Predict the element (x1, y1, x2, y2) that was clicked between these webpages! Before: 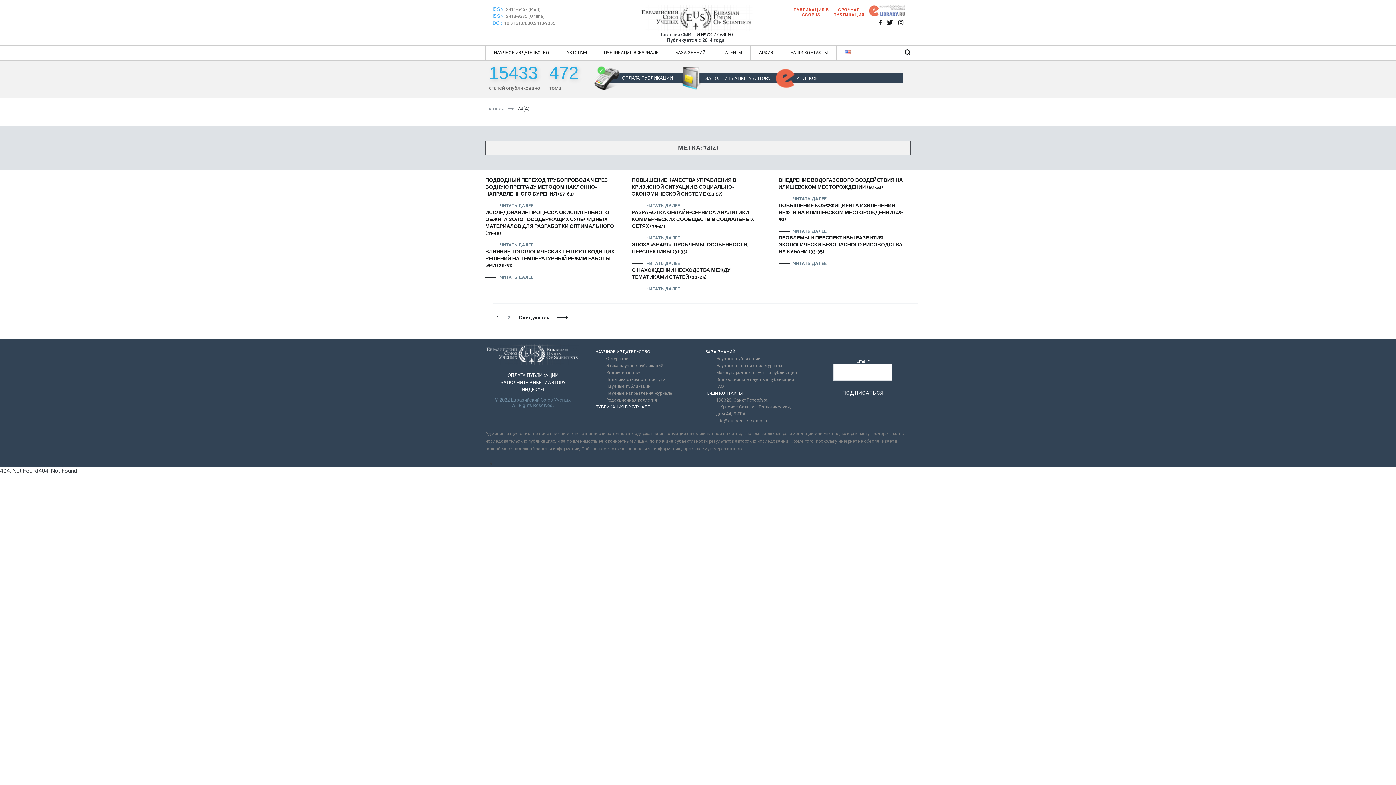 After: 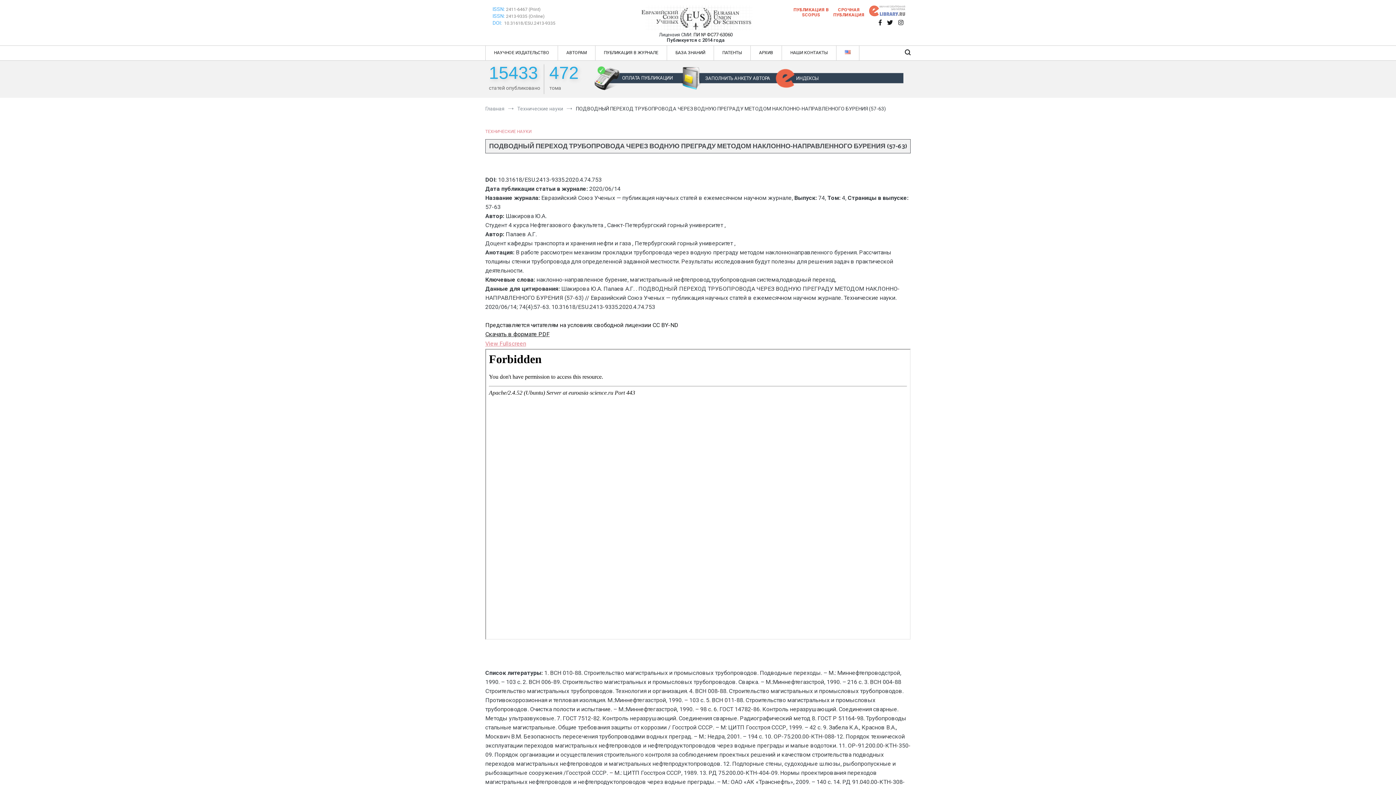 Action: label: ЧИТАТЬ ДАЛЕЕ bbox: (485, 202, 533, 209)